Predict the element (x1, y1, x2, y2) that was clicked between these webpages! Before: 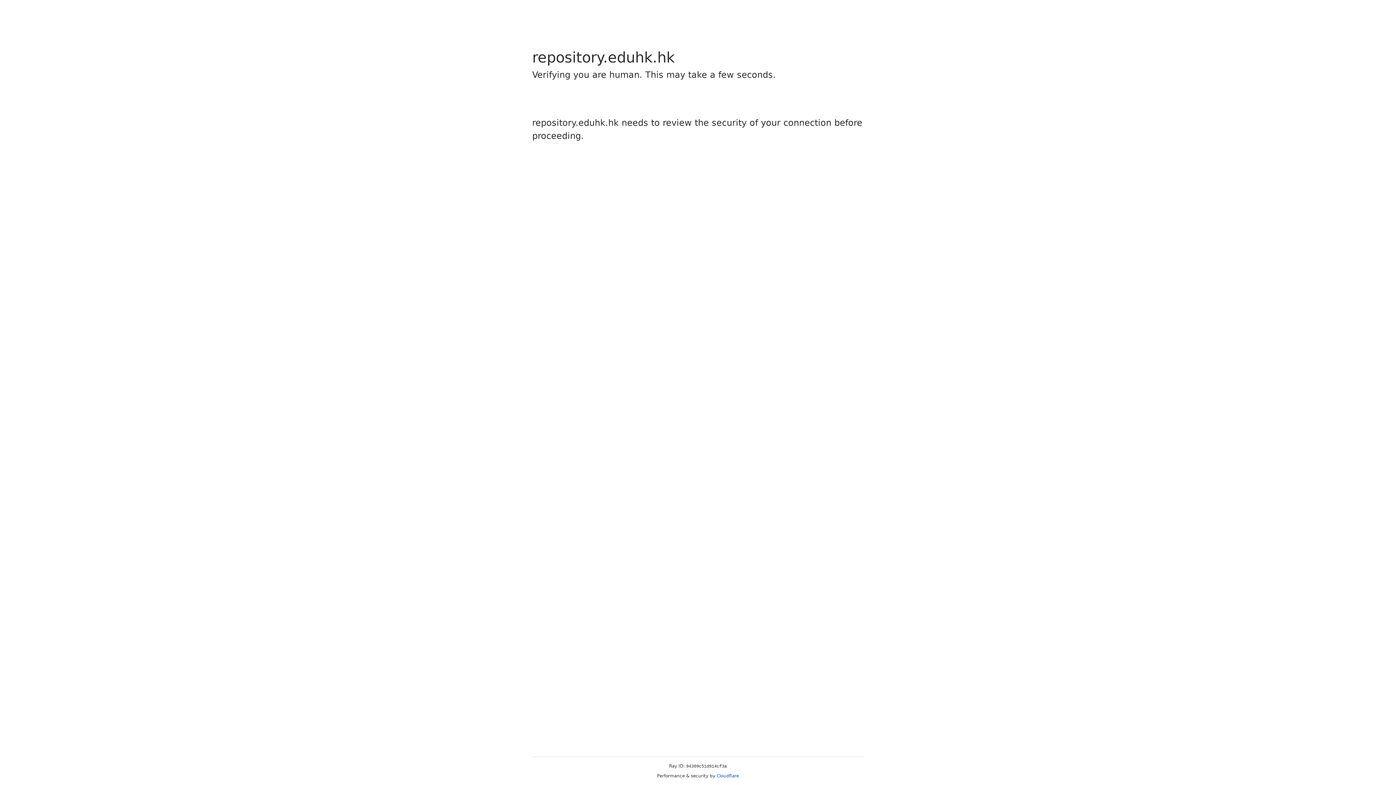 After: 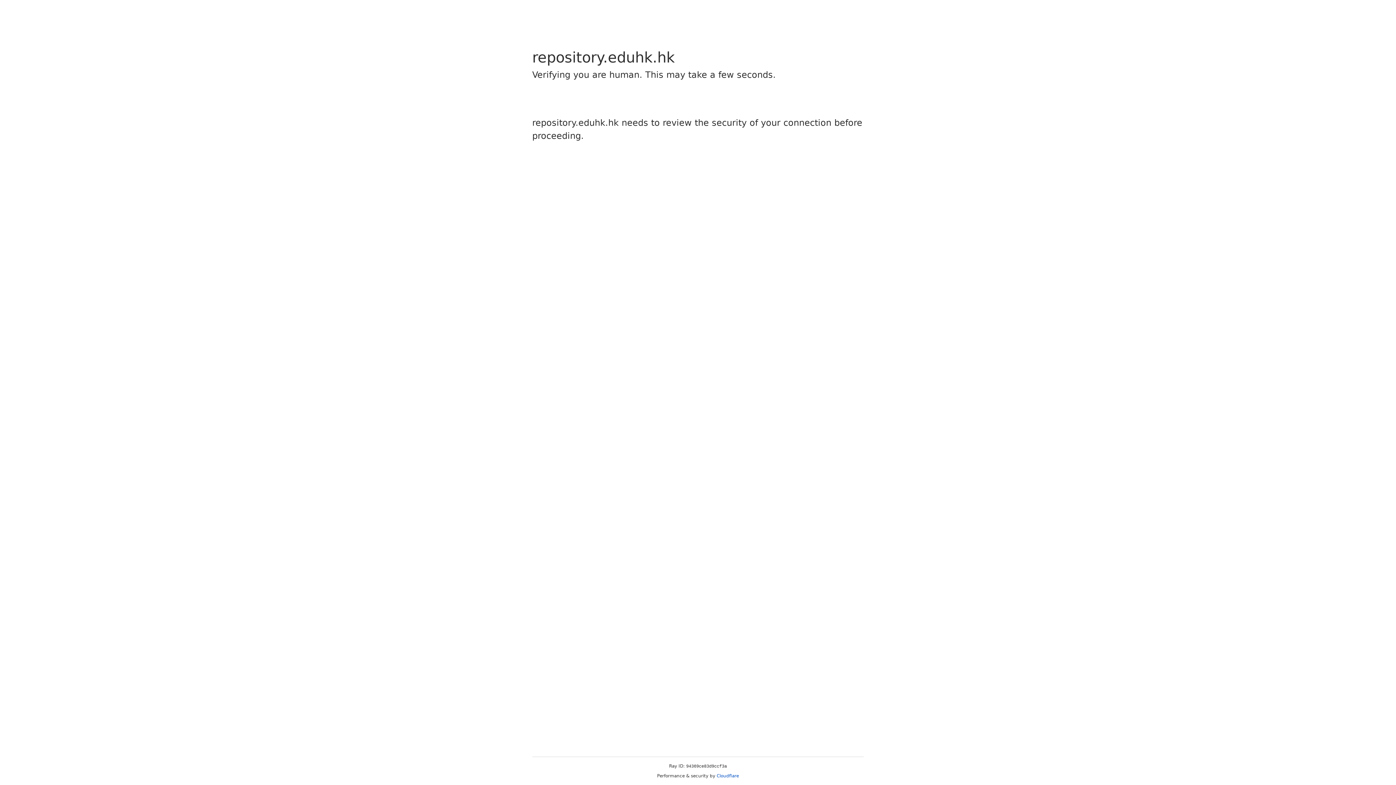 Action: bbox: (716, 773, 739, 778) label: Cloudflare